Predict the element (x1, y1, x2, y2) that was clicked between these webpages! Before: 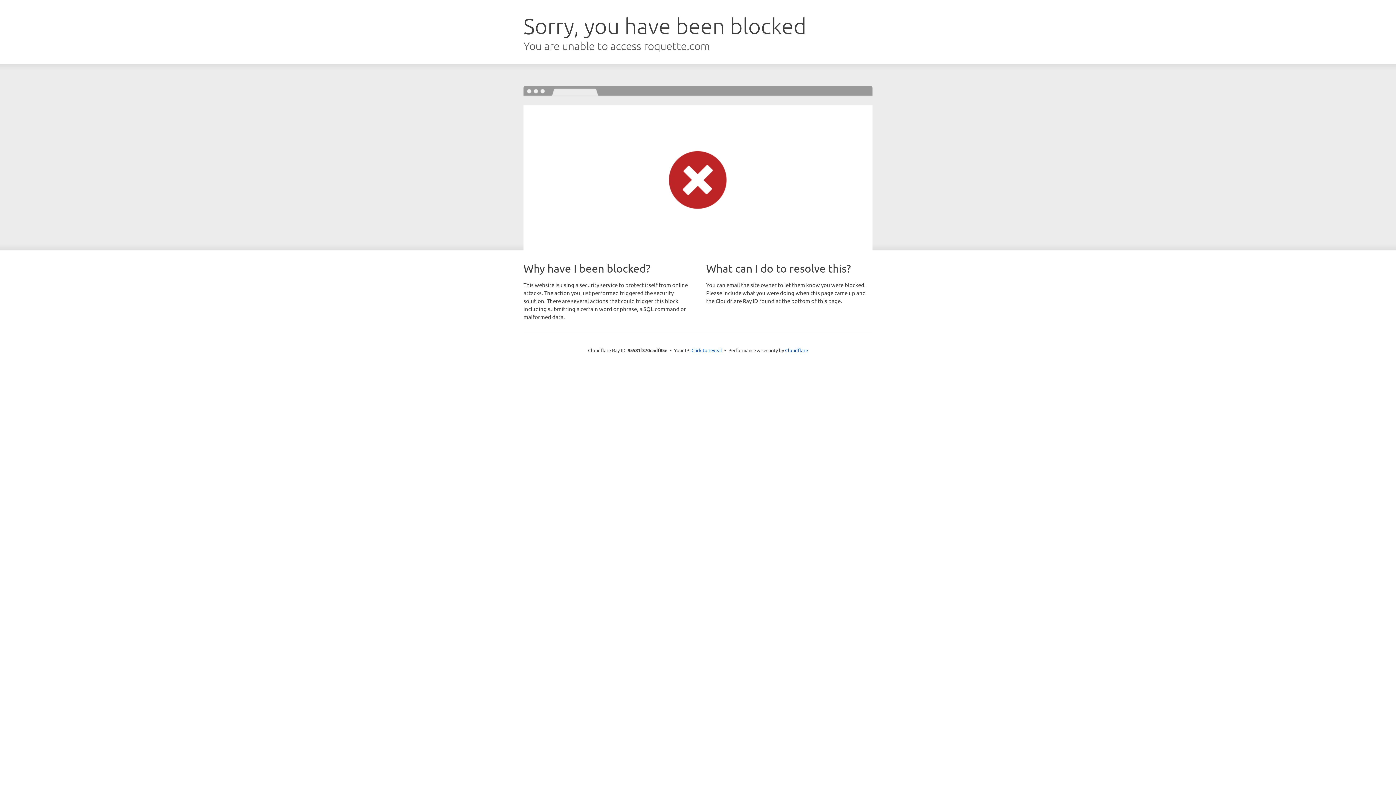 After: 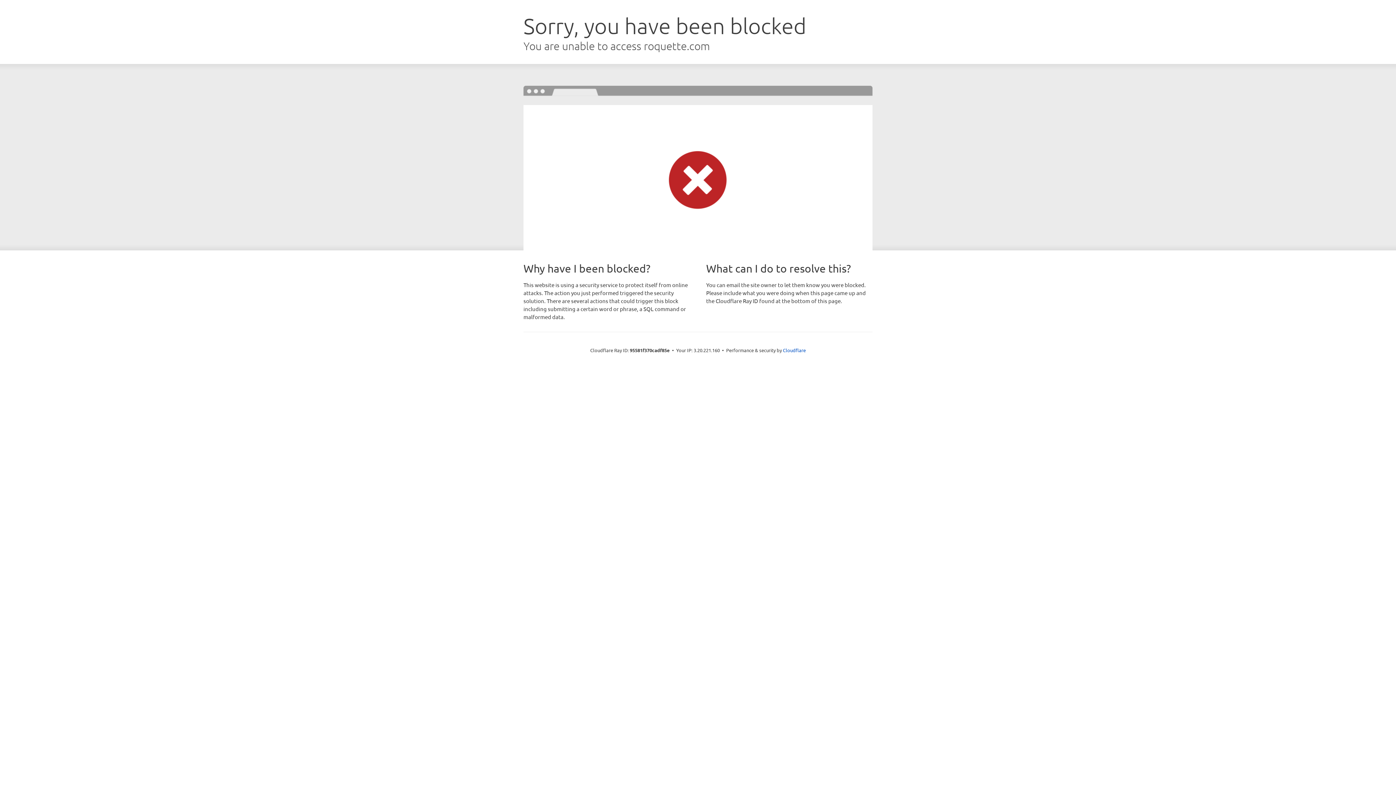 Action: bbox: (691, 346, 722, 353) label: Click to reveal